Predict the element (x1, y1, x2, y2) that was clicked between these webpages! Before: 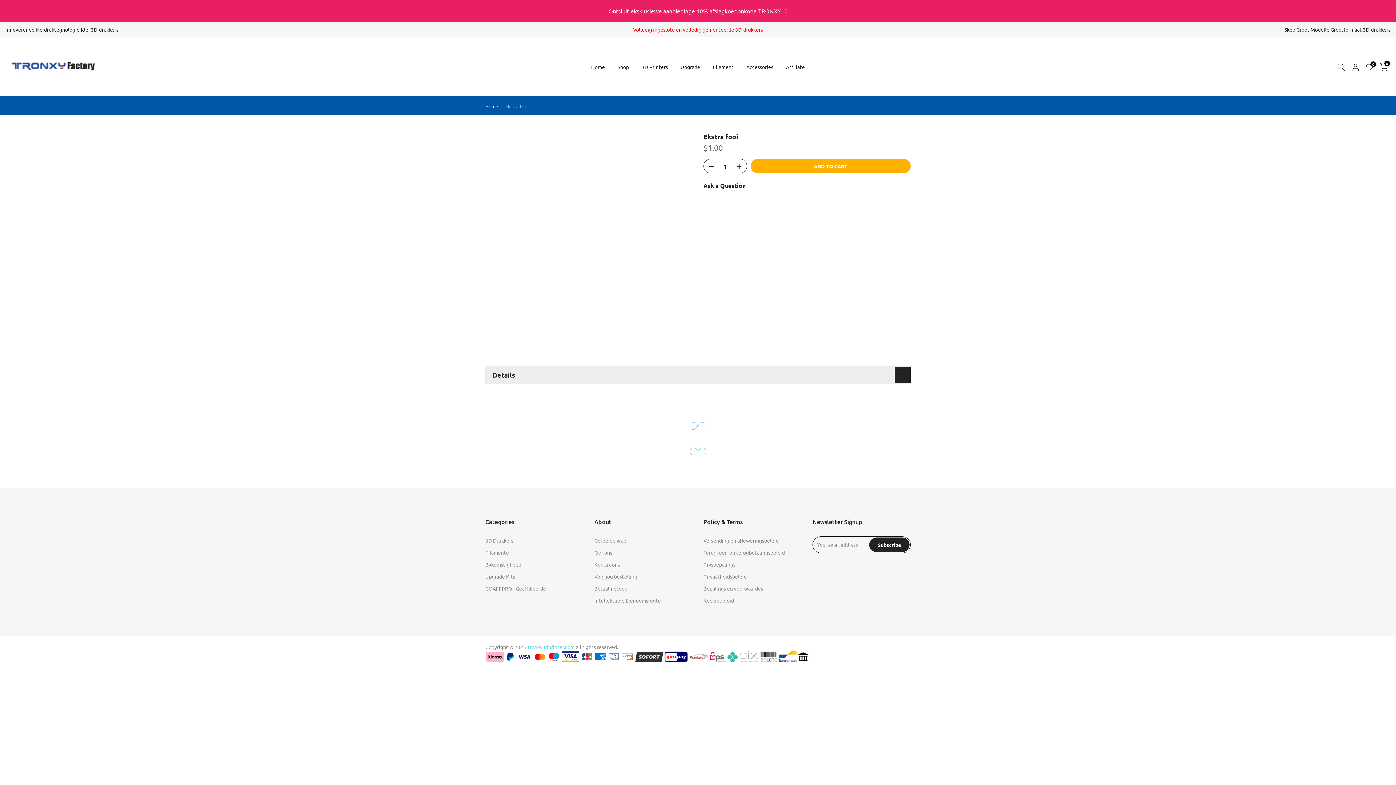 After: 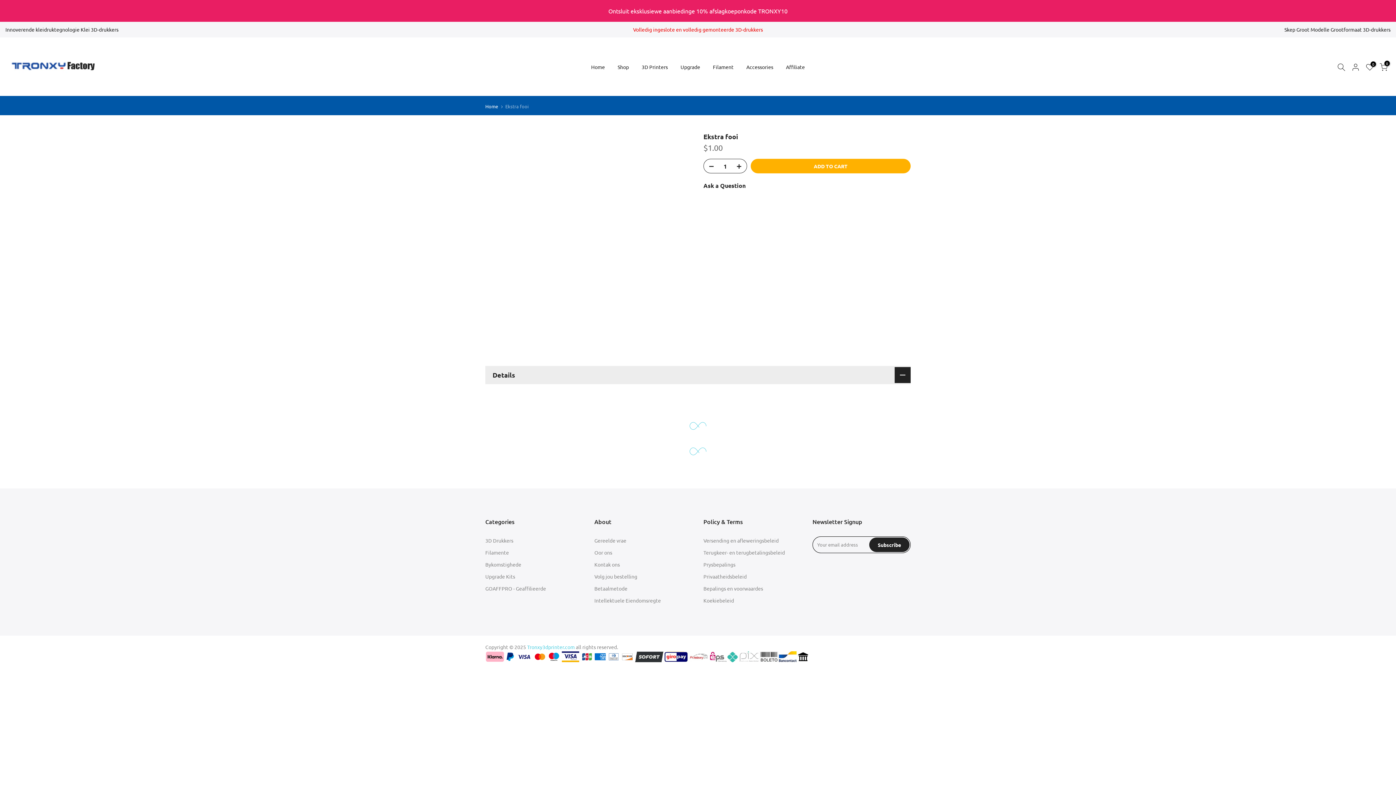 Action: label: Ask a Question bbox: (703, 181, 745, 189)